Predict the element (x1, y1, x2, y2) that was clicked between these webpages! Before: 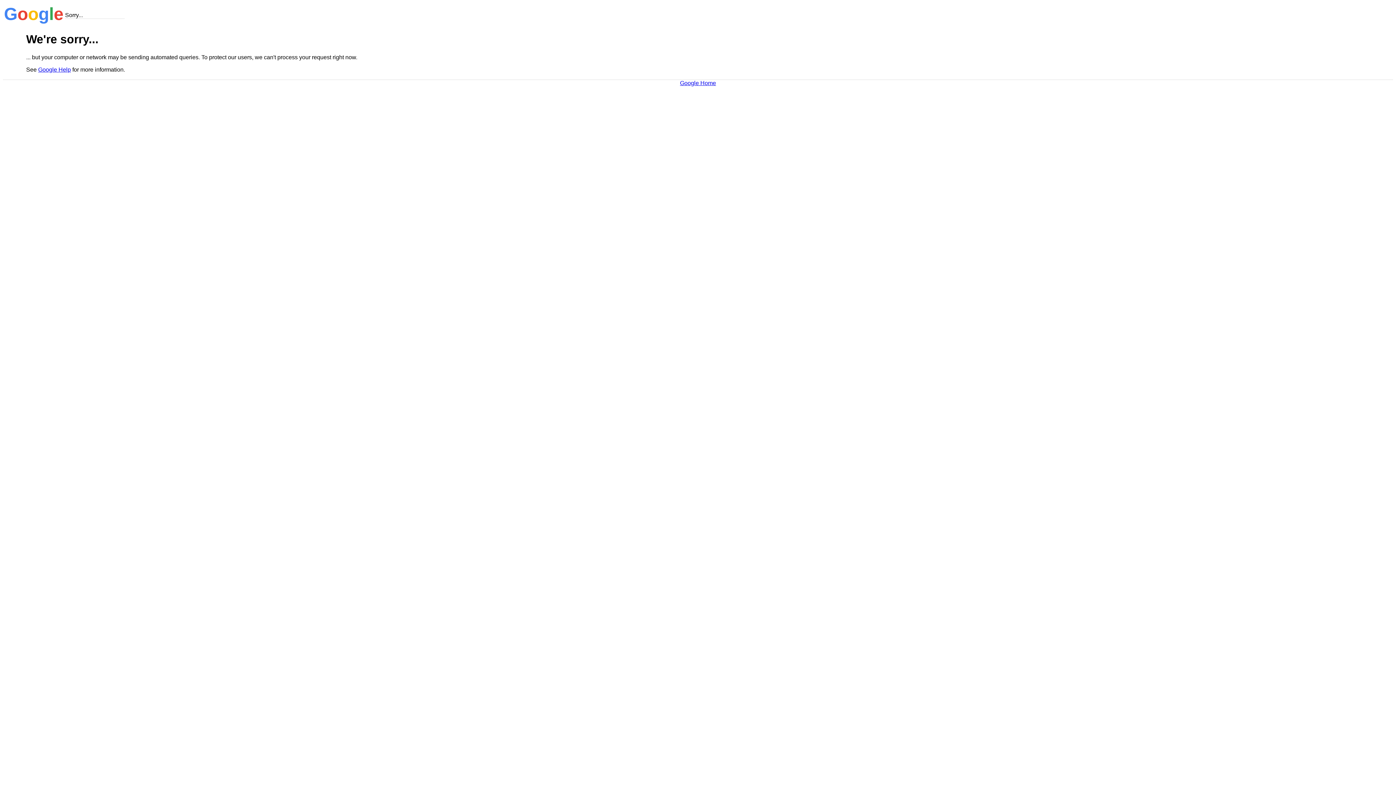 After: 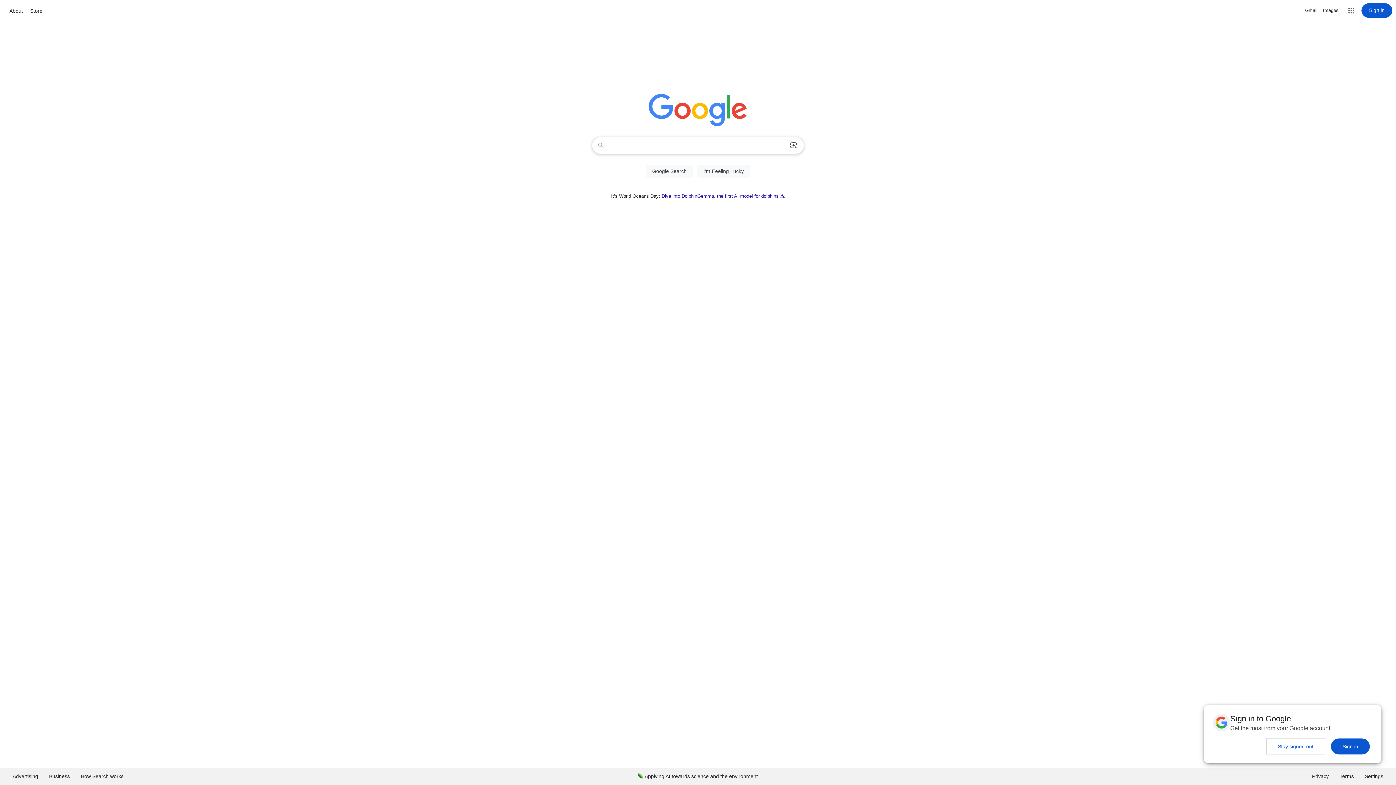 Action: label: Google Home bbox: (680, 79, 716, 86)